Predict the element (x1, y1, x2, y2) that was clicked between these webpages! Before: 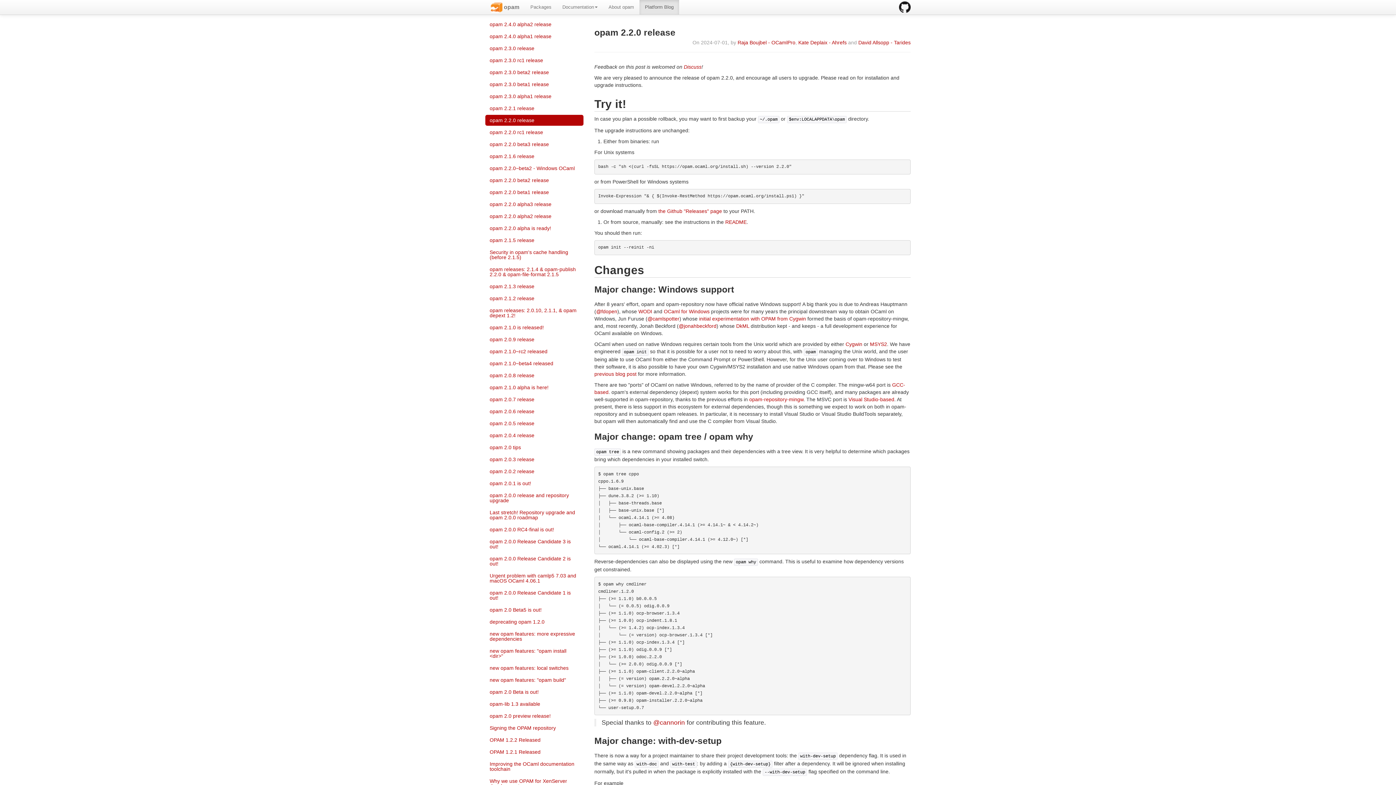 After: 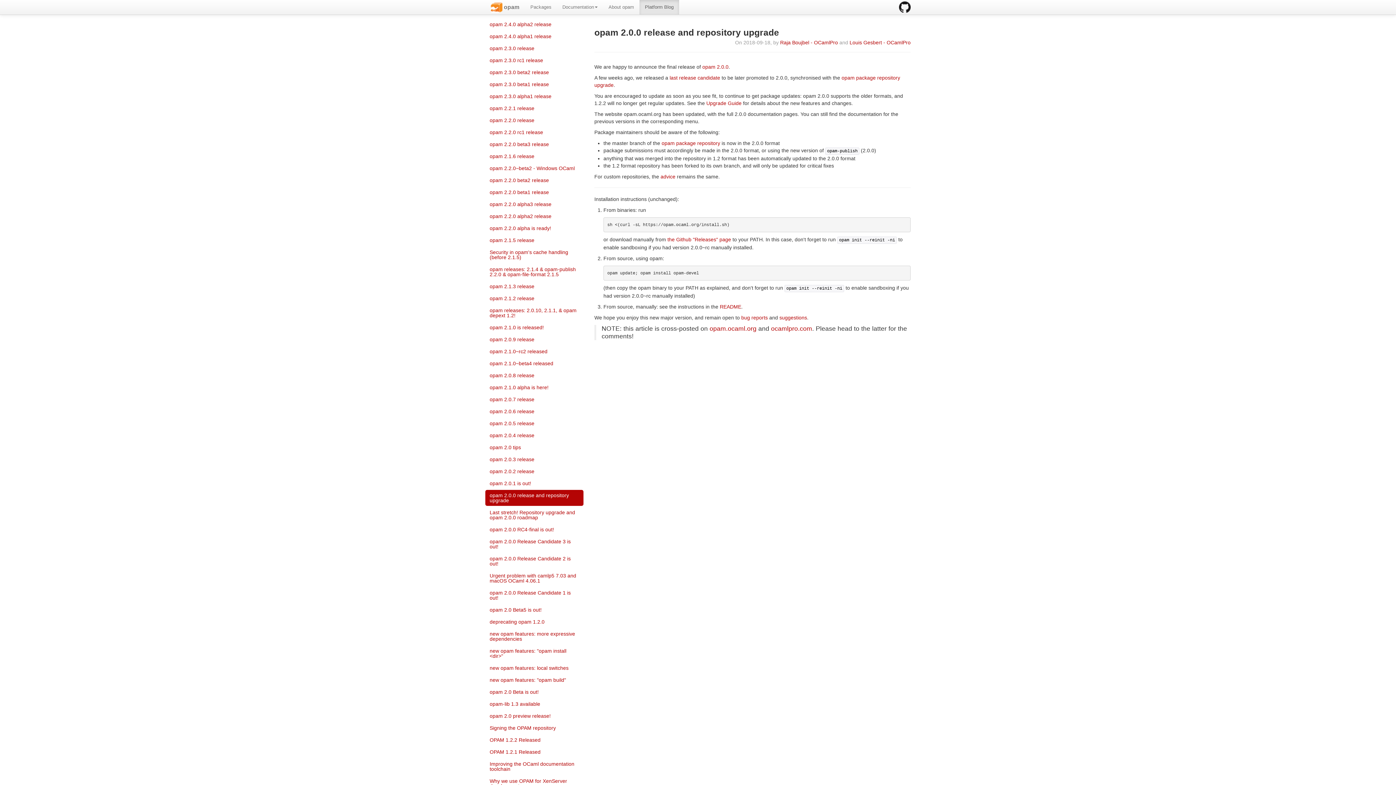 Action: label: opam 2.0.0 release and repository upgrade bbox: (485, 490, 583, 506)